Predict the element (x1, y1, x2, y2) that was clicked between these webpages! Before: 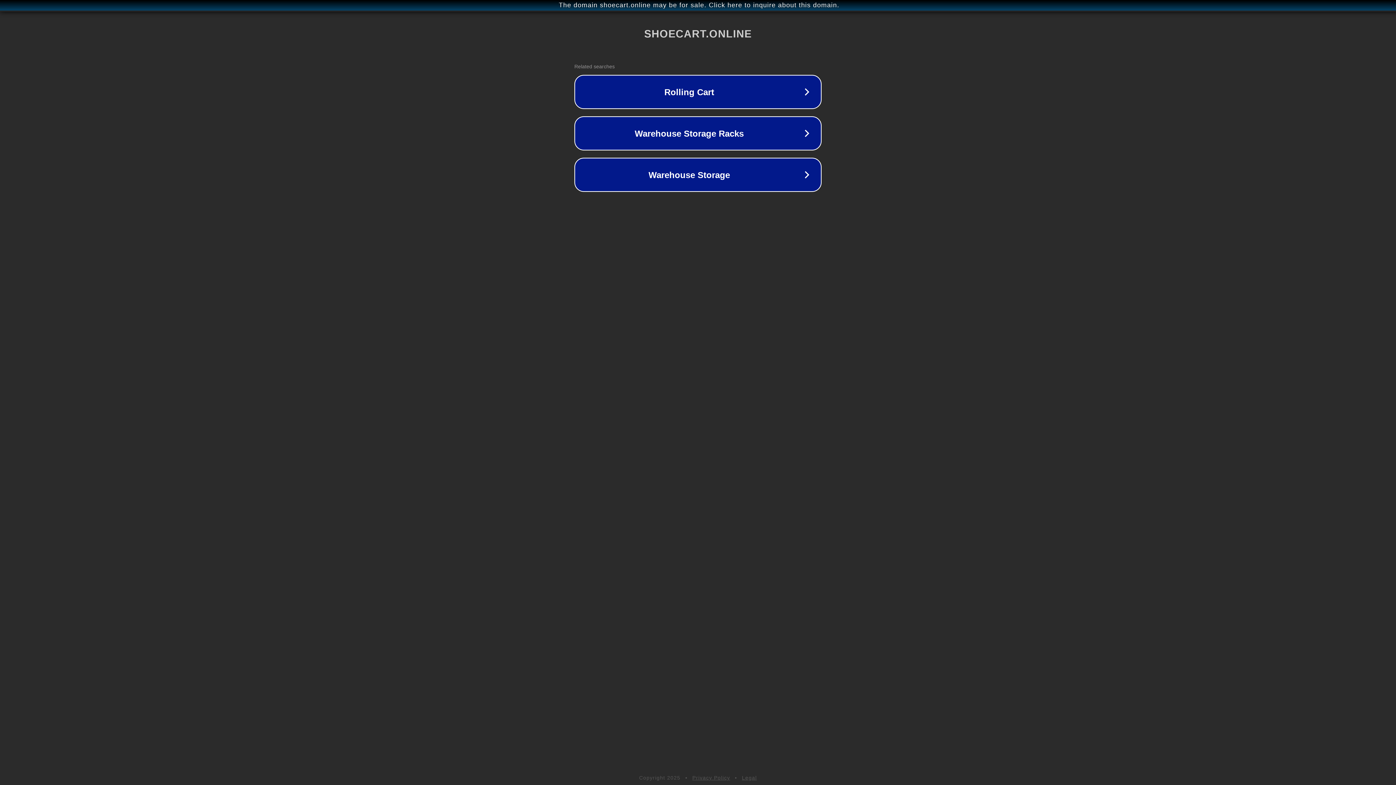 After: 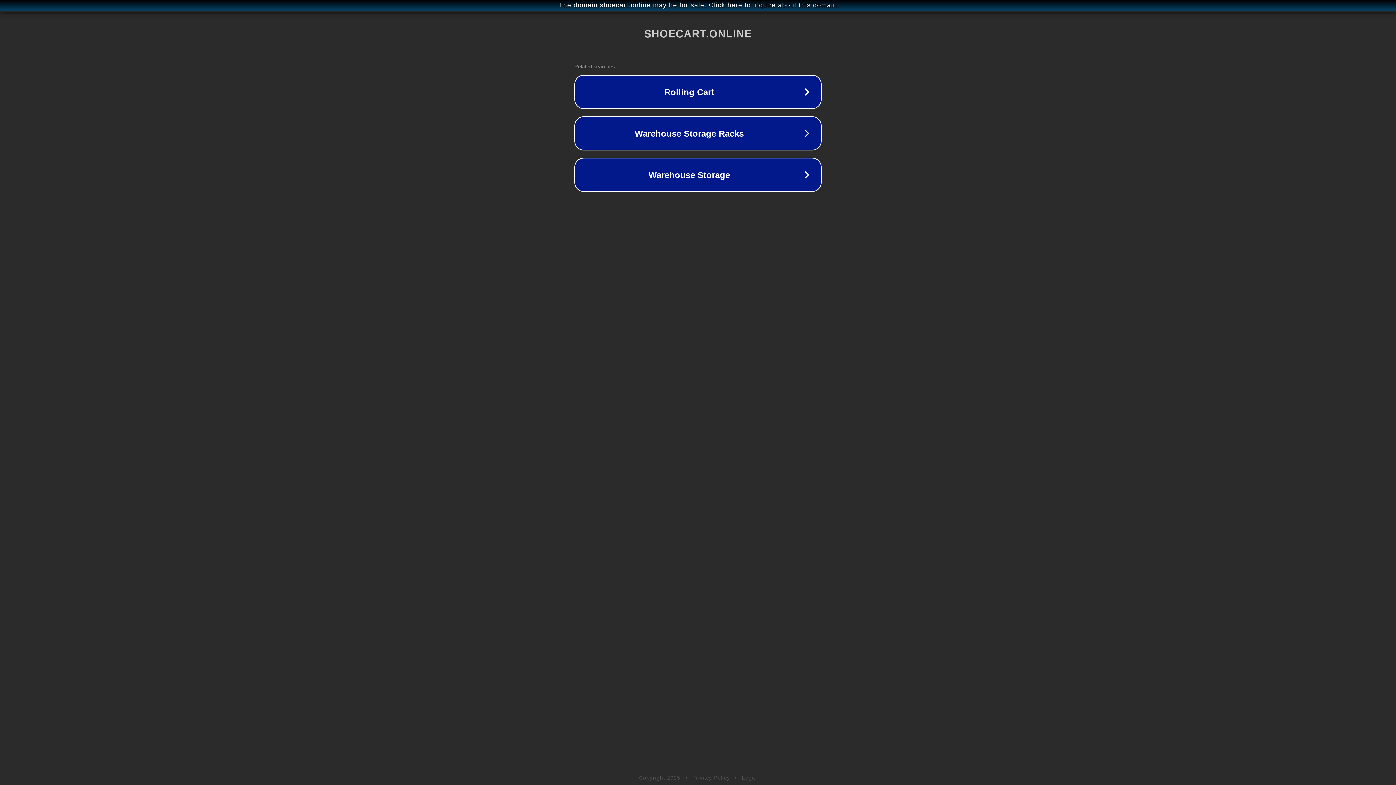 Action: label: Legal bbox: (742, 775, 757, 781)